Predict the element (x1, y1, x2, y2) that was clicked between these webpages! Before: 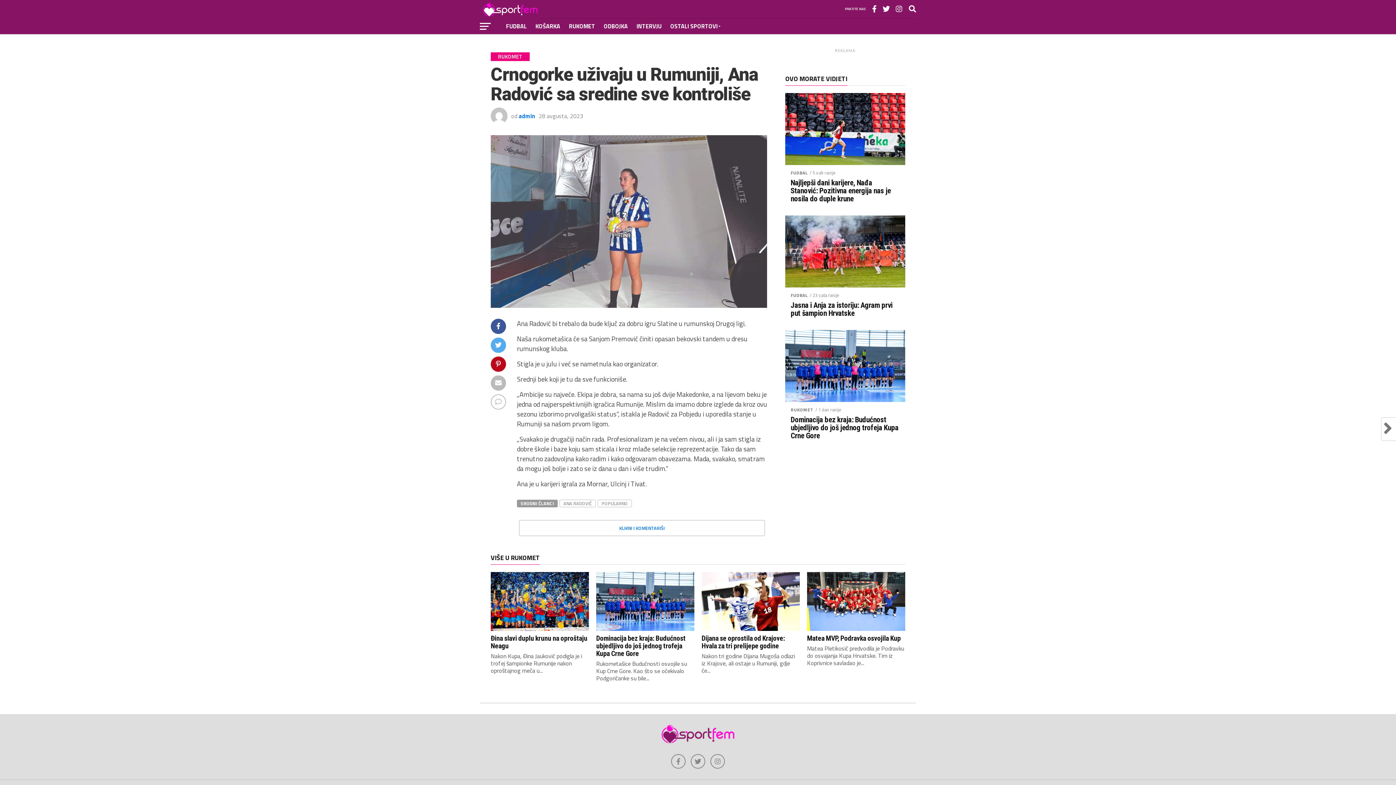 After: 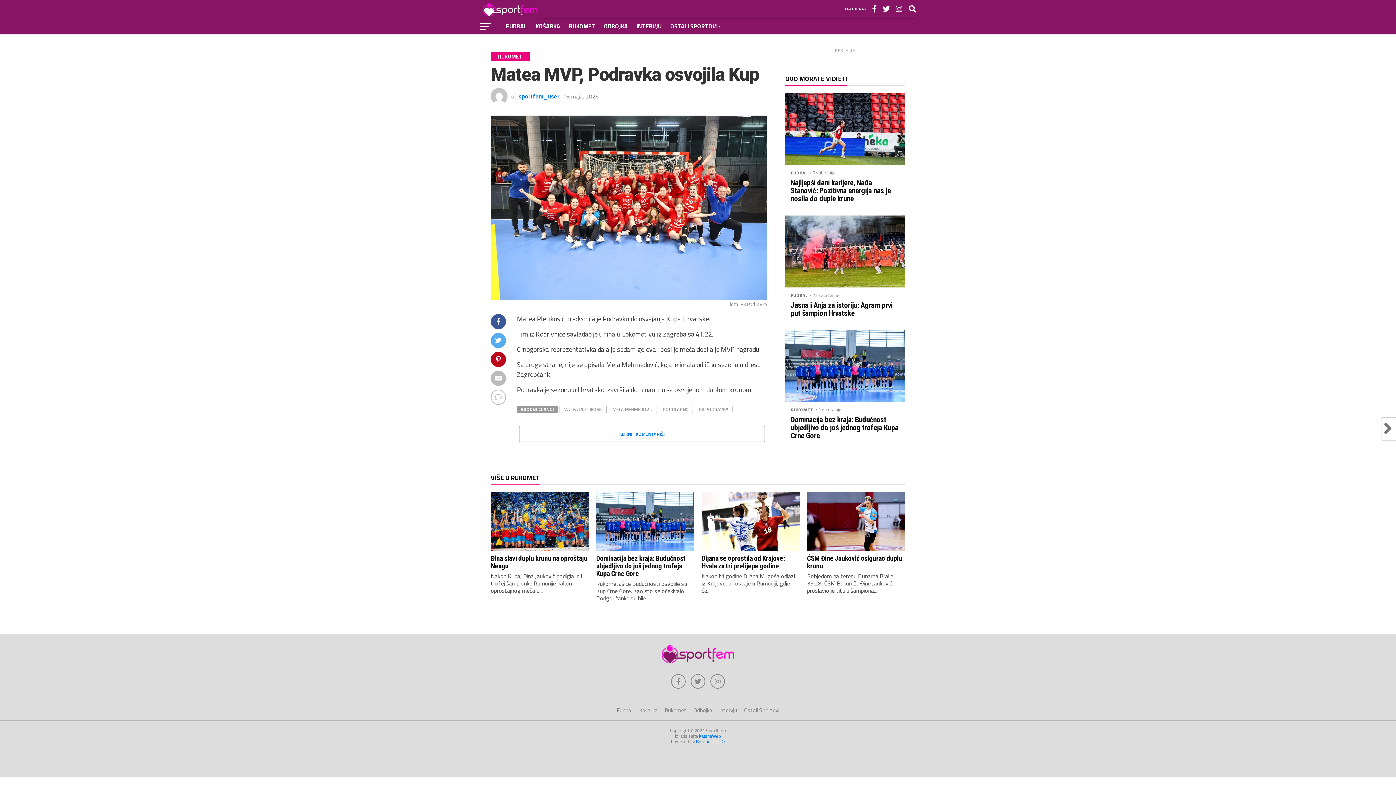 Action: label: Matea MVP, Podravka osvojila Kup bbox: (807, 634, 900, 642)